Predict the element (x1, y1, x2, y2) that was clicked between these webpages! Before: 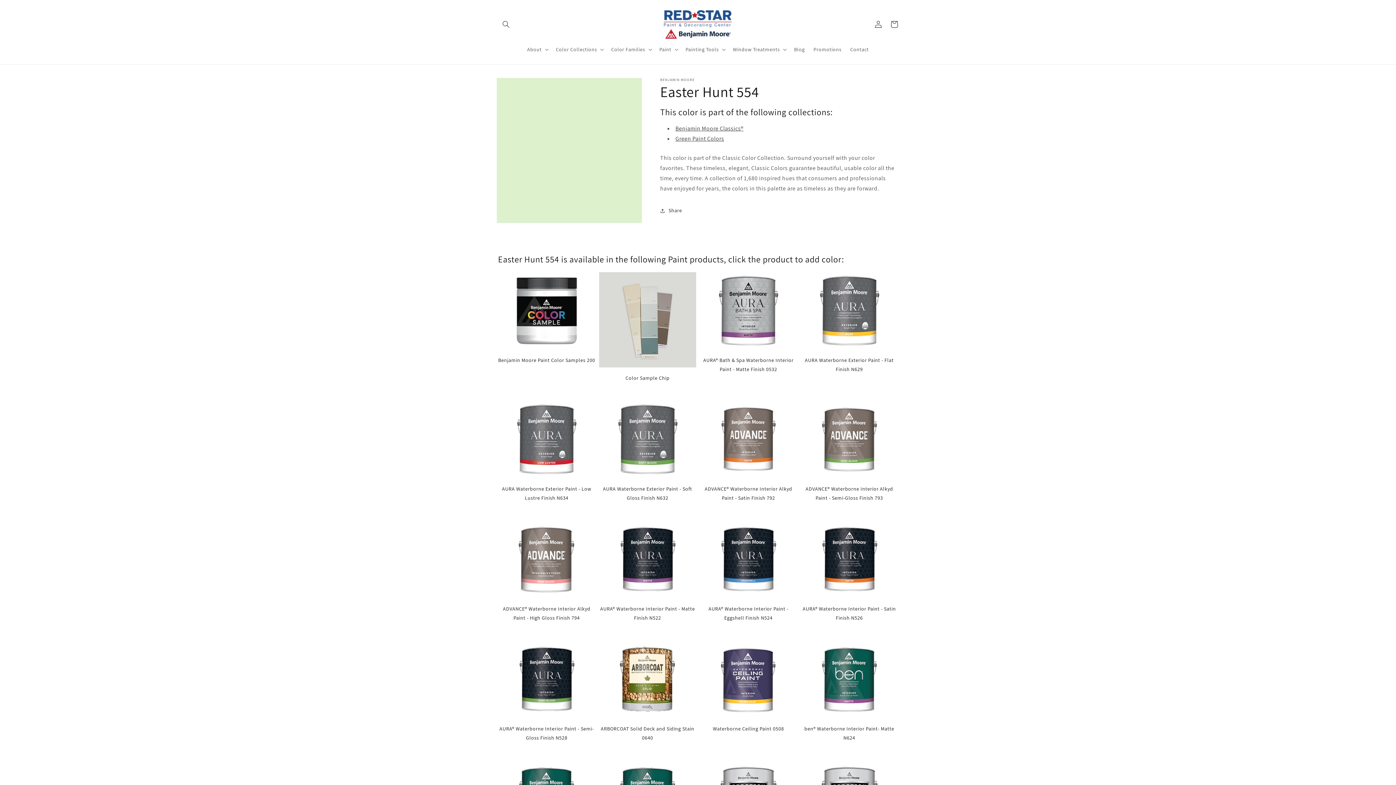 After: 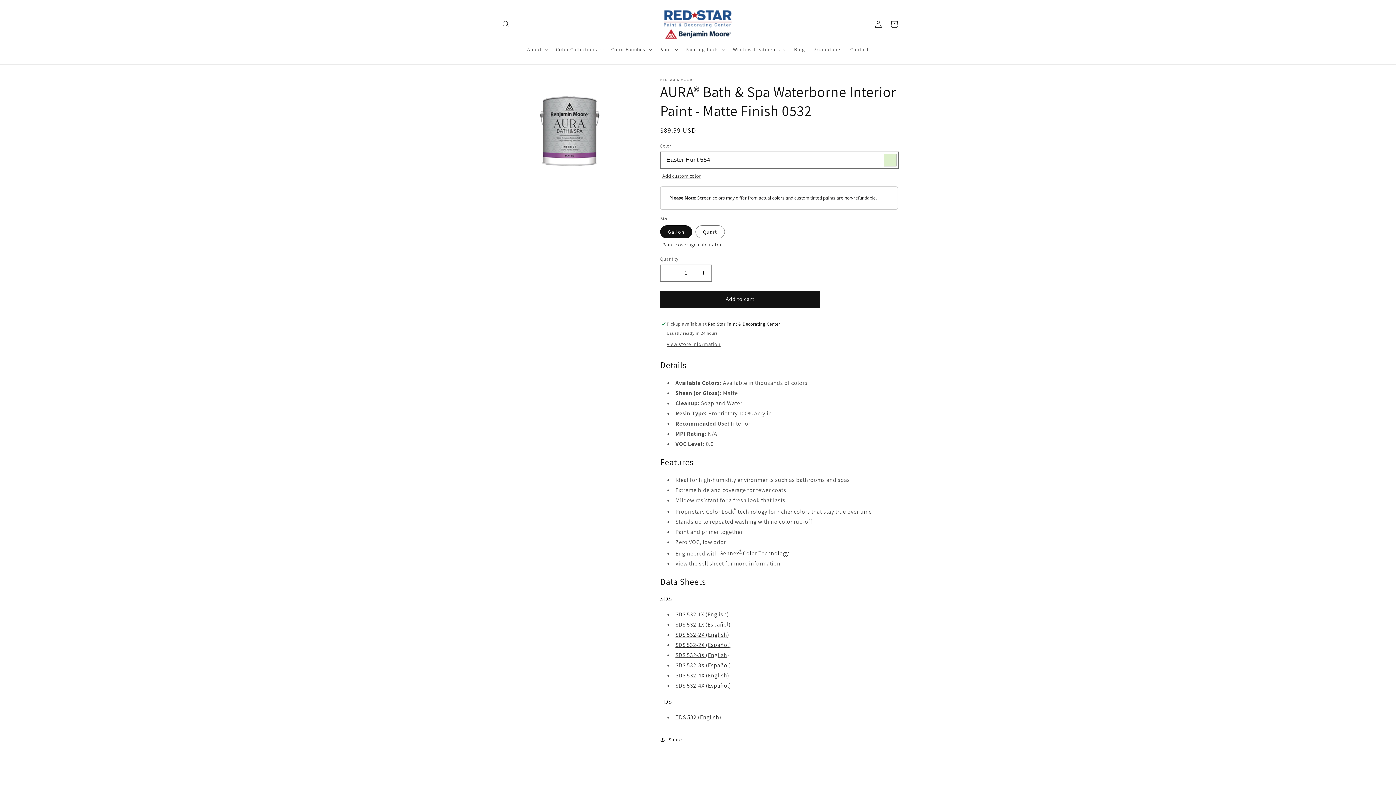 Action: label: AURA® Bath & Spa Waterborne Interior Paint - Matte Finish 0532 bbox: (700, 272, 797, 374)